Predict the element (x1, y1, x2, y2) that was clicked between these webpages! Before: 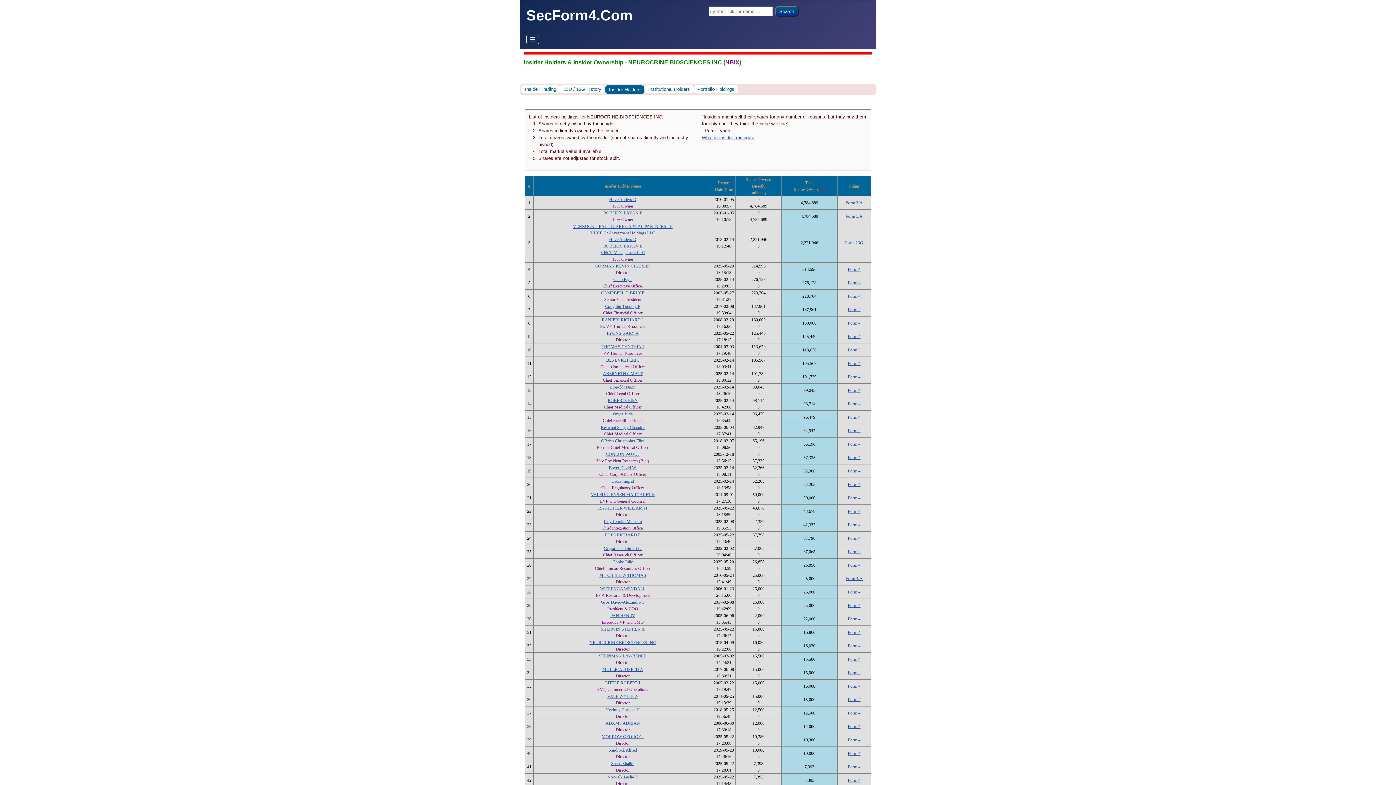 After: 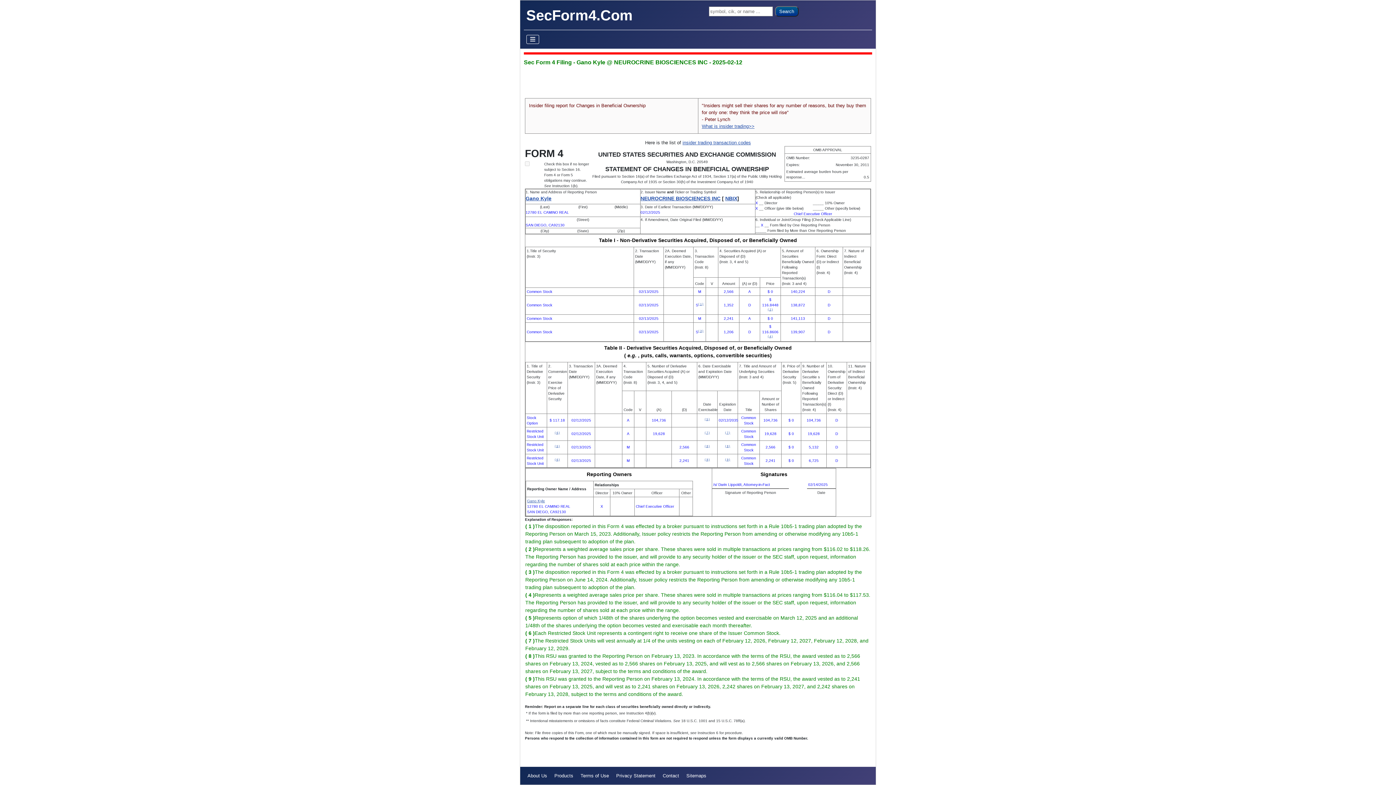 Action: bbox: (848, 280, 860, 285) label: Form 4